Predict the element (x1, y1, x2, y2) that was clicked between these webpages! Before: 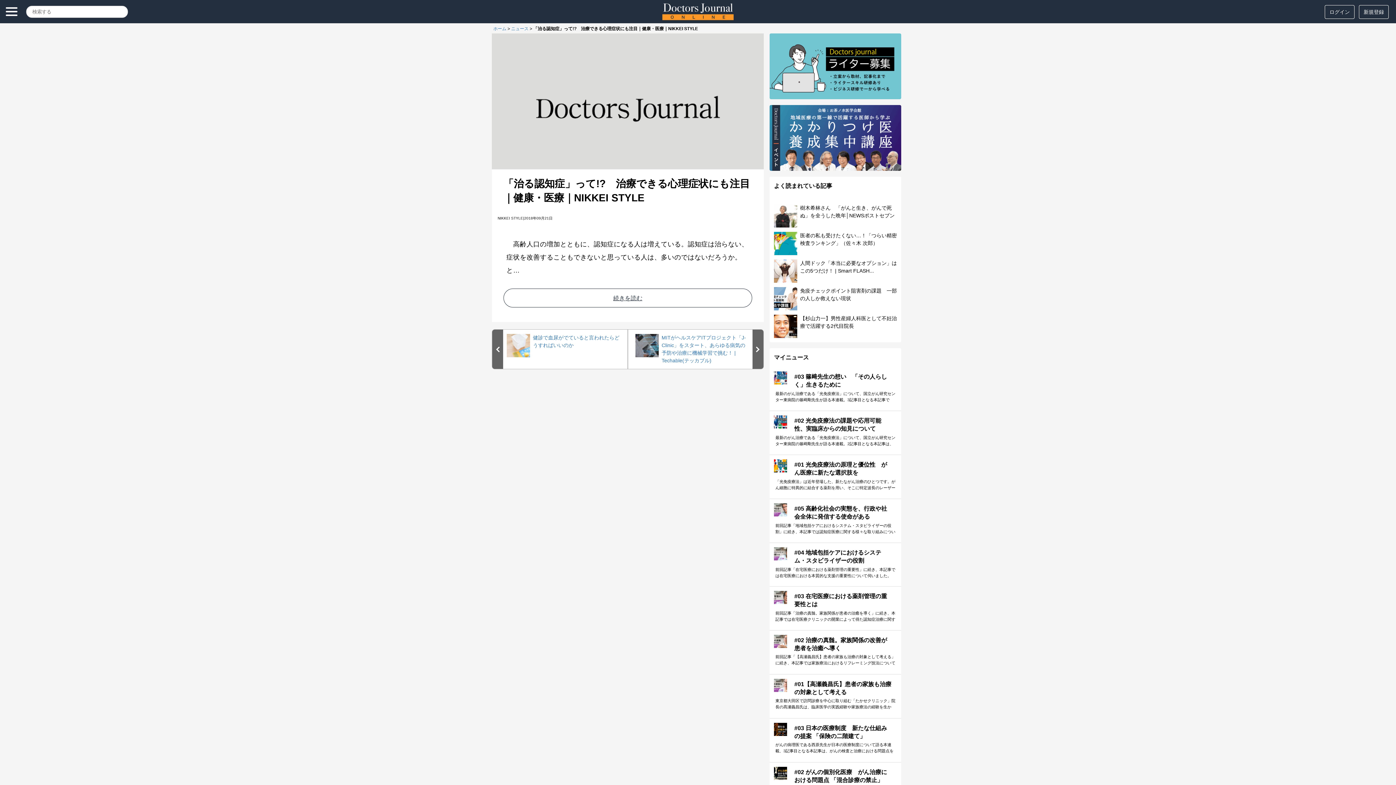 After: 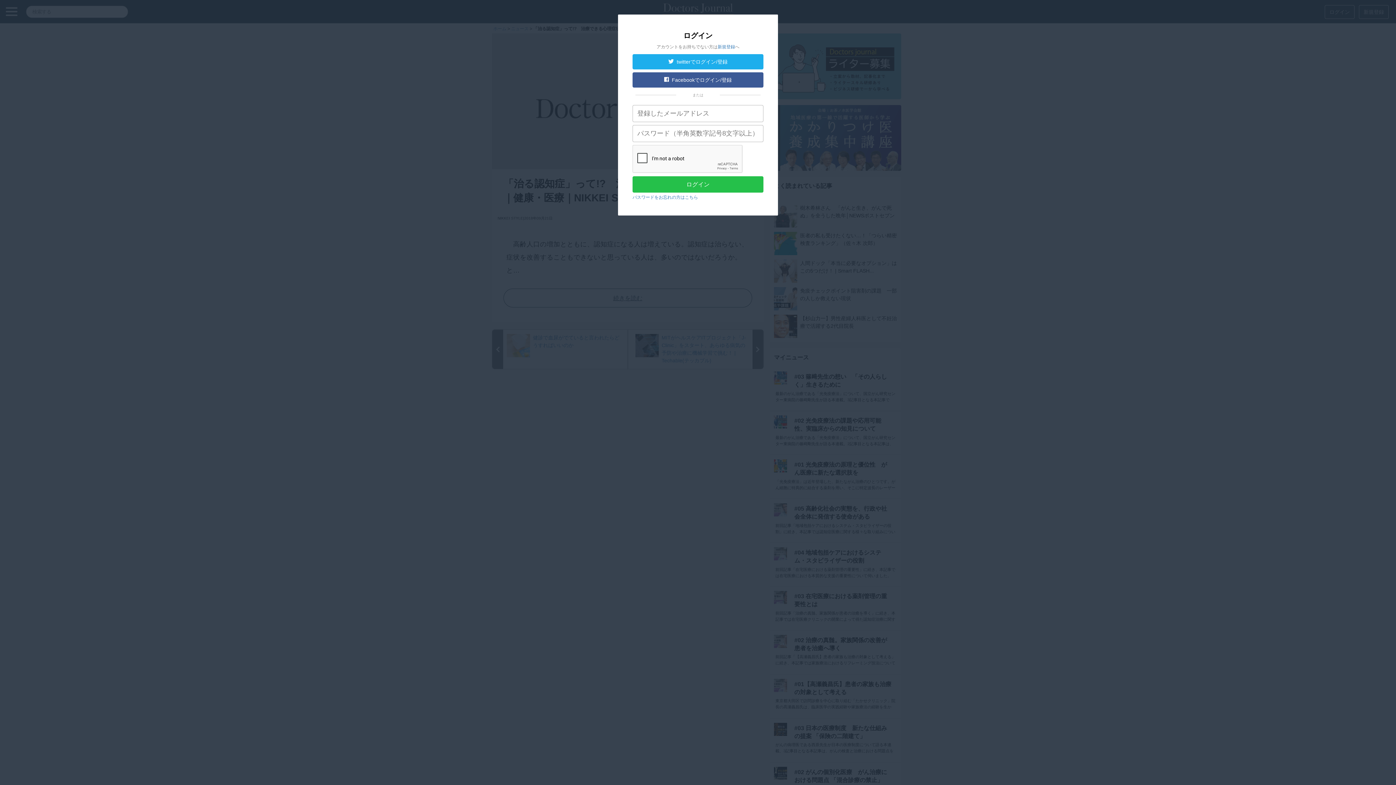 Action: label: ログイン bbox: (1325, 5, 1354, 18)